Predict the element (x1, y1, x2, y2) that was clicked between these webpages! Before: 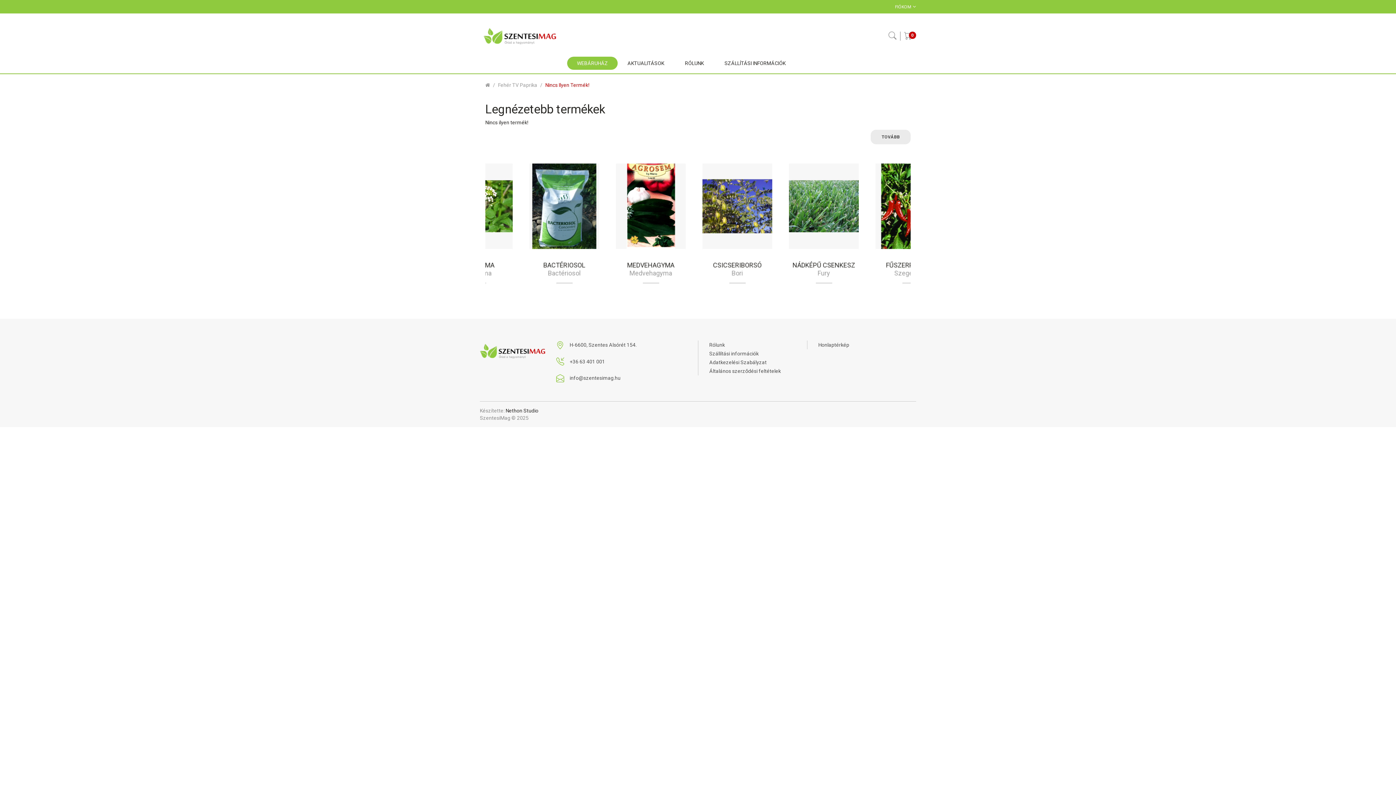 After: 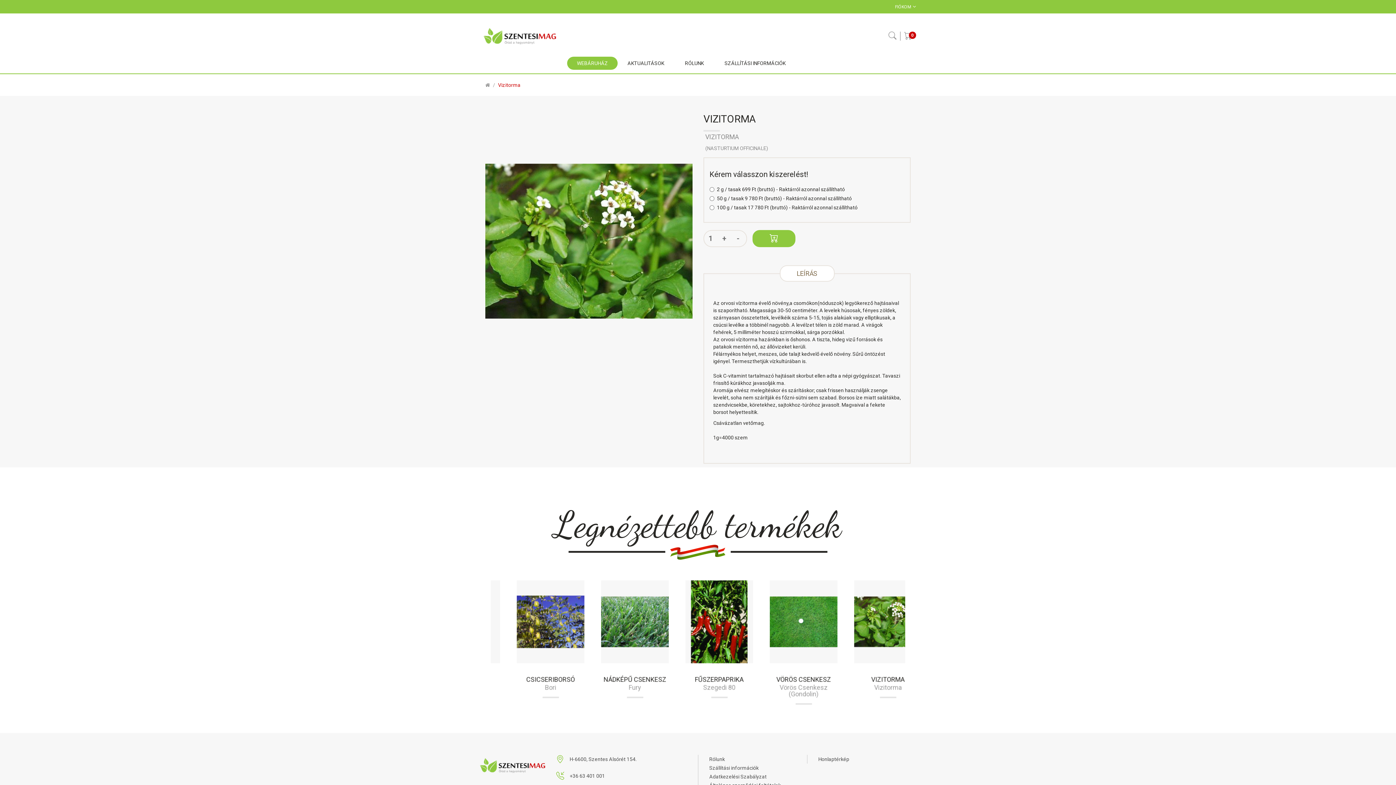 Action: bbox: (749, 163, 819, 249)